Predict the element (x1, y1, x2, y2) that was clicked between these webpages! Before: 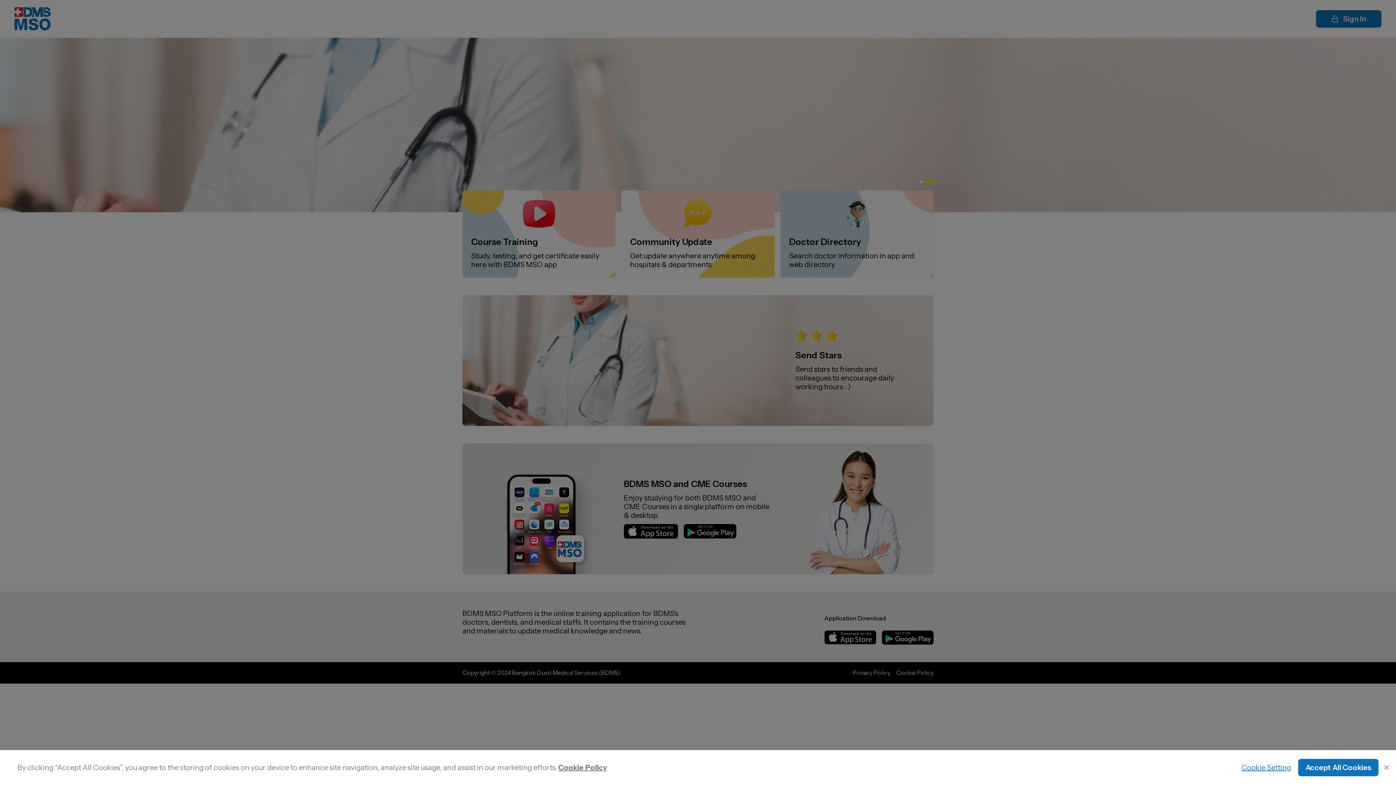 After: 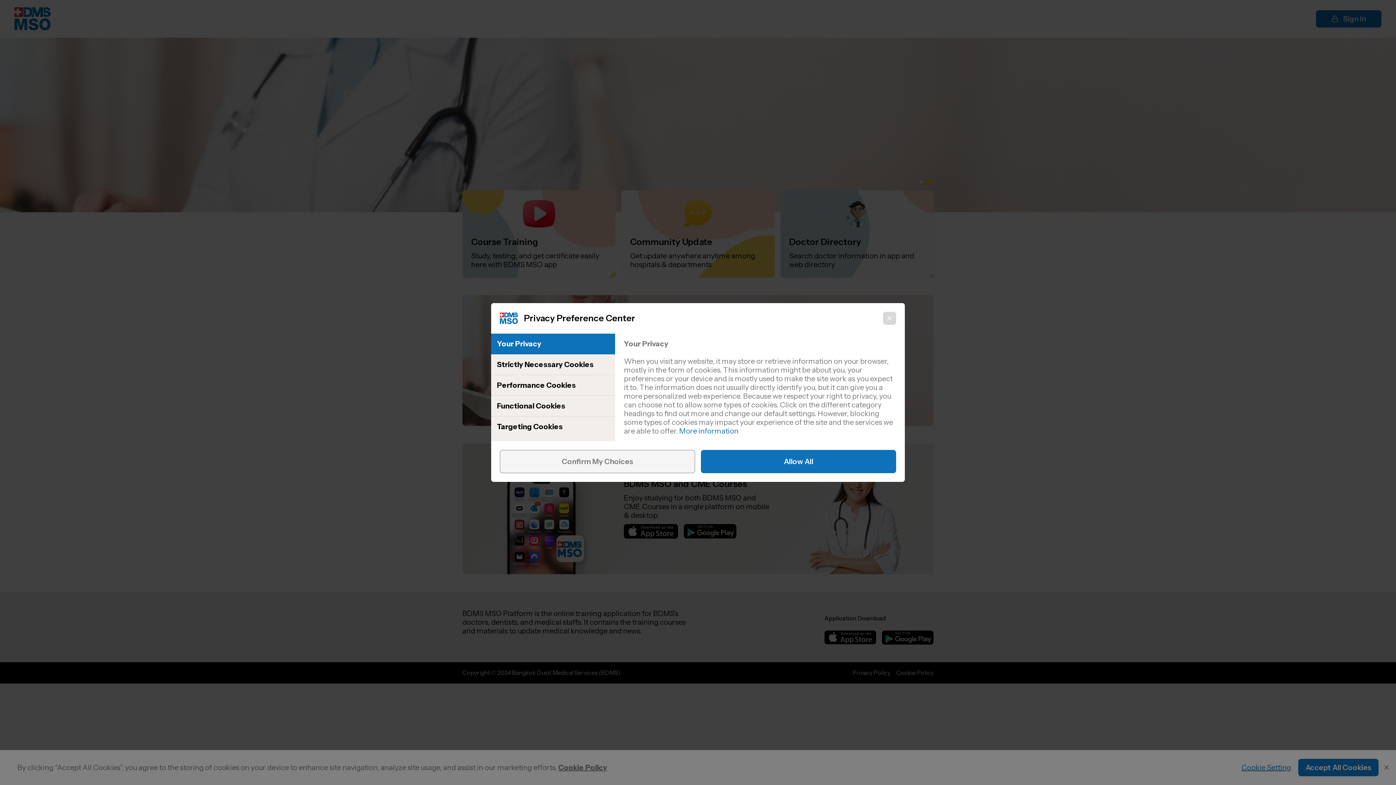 Action: bbox: (1241, 763, 1291, 772) label: Cookie Setting